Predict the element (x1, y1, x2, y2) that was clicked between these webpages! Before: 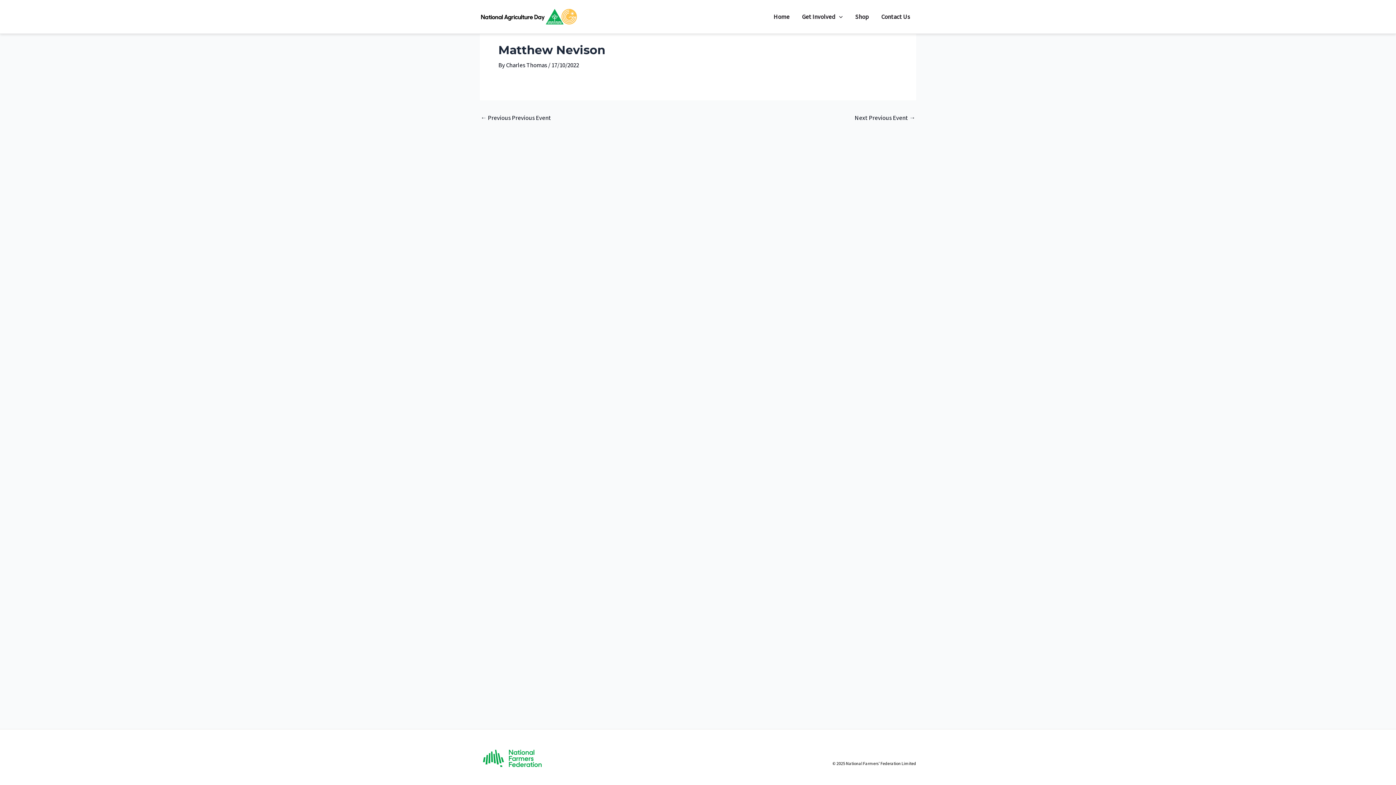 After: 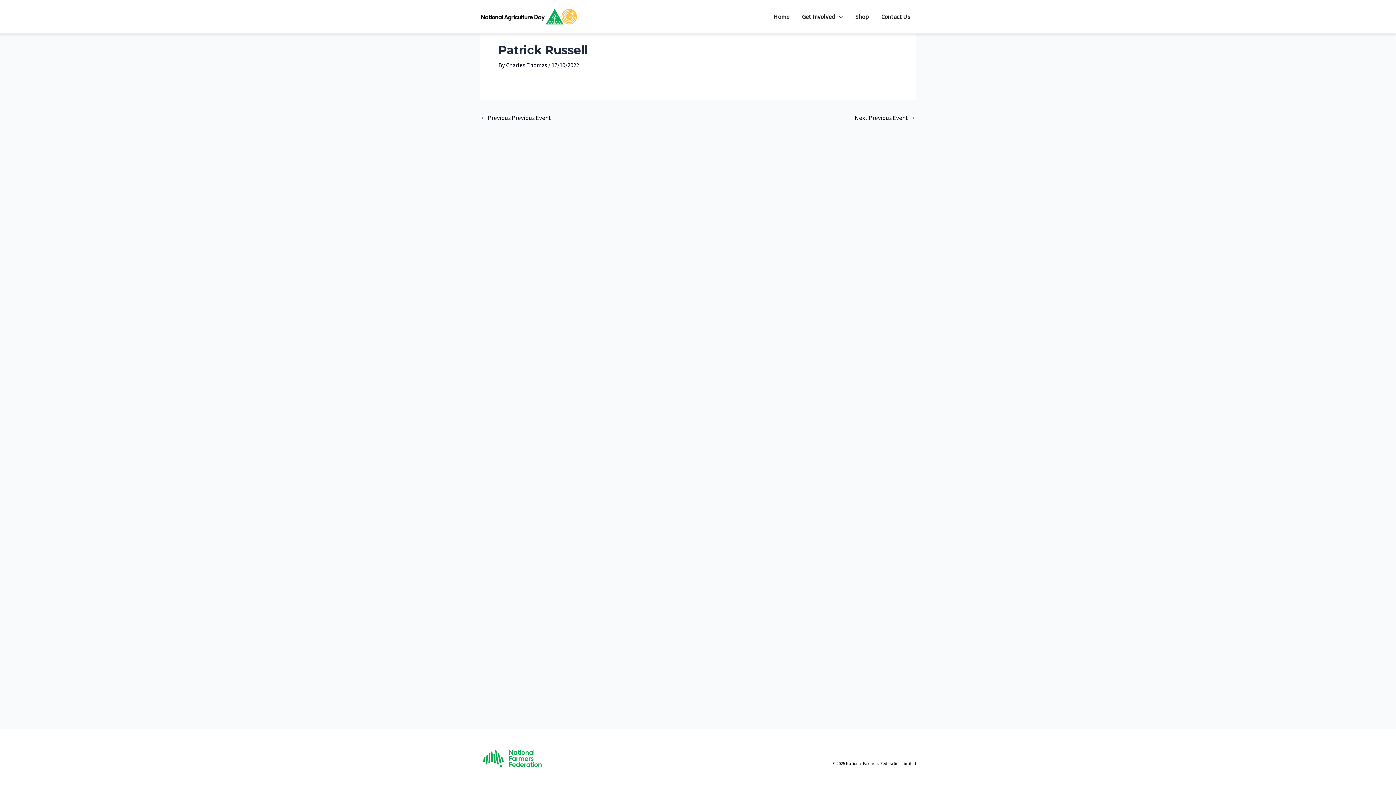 Action: label: Next Previous Event → bbox: (854, 114, 915, 121)